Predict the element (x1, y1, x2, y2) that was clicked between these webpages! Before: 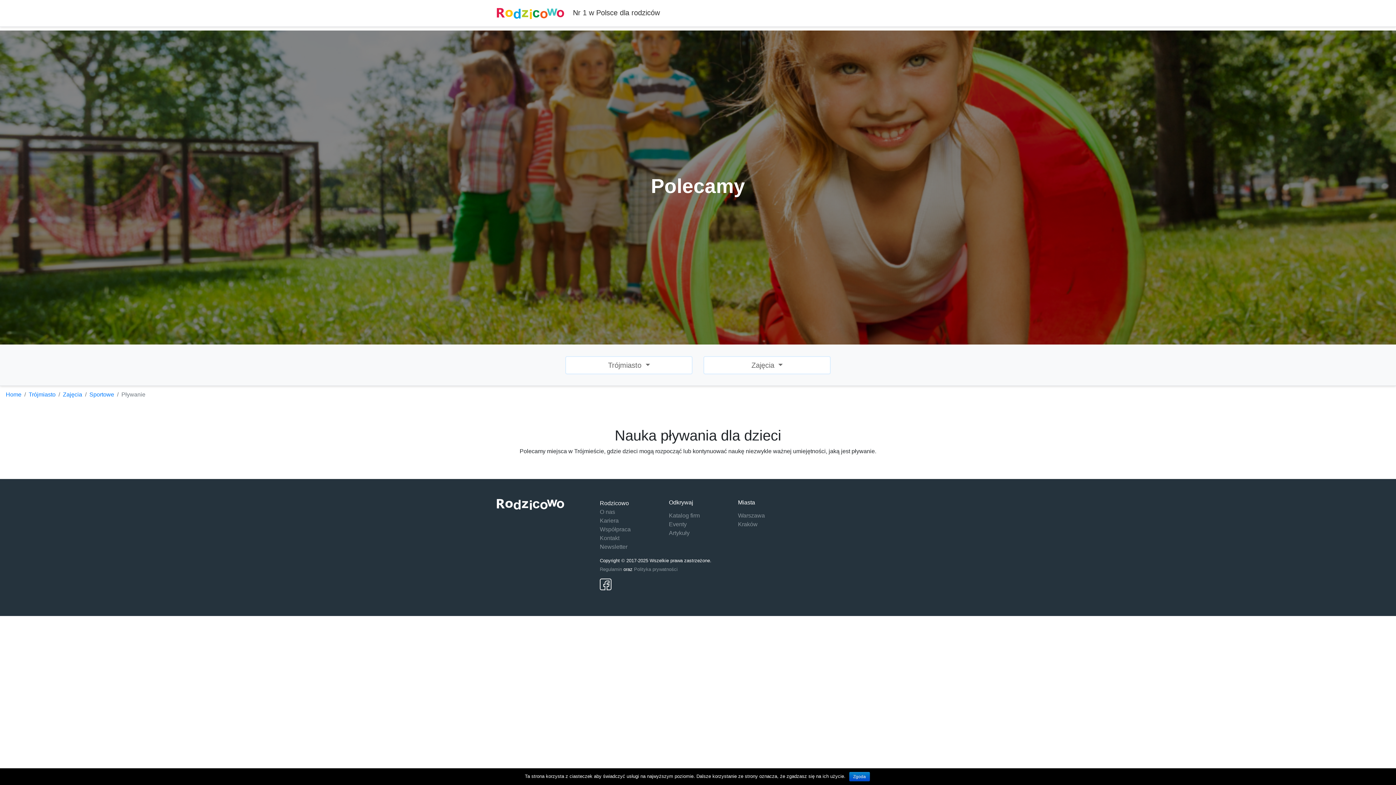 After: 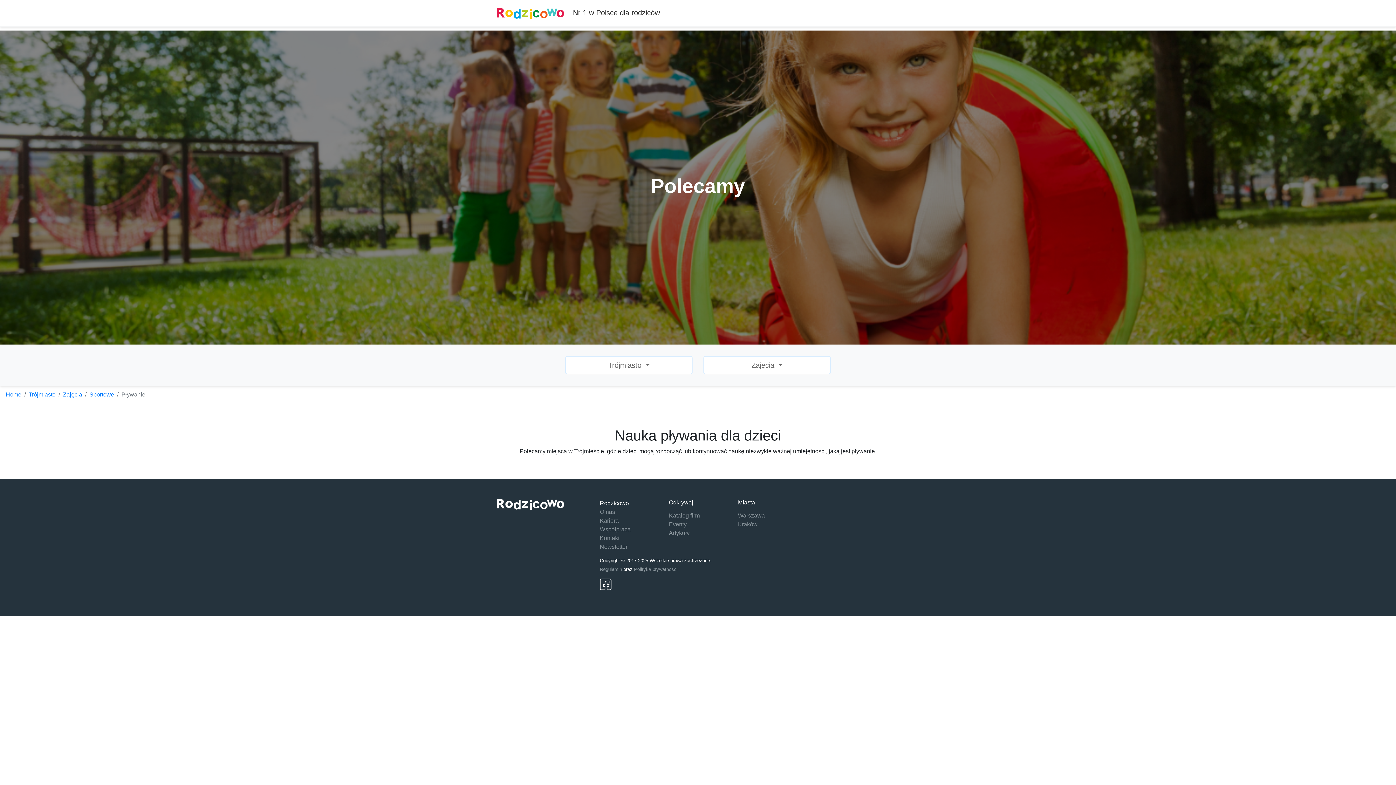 Action: label: Zgoda bbox: (849, 772, 870, 781)